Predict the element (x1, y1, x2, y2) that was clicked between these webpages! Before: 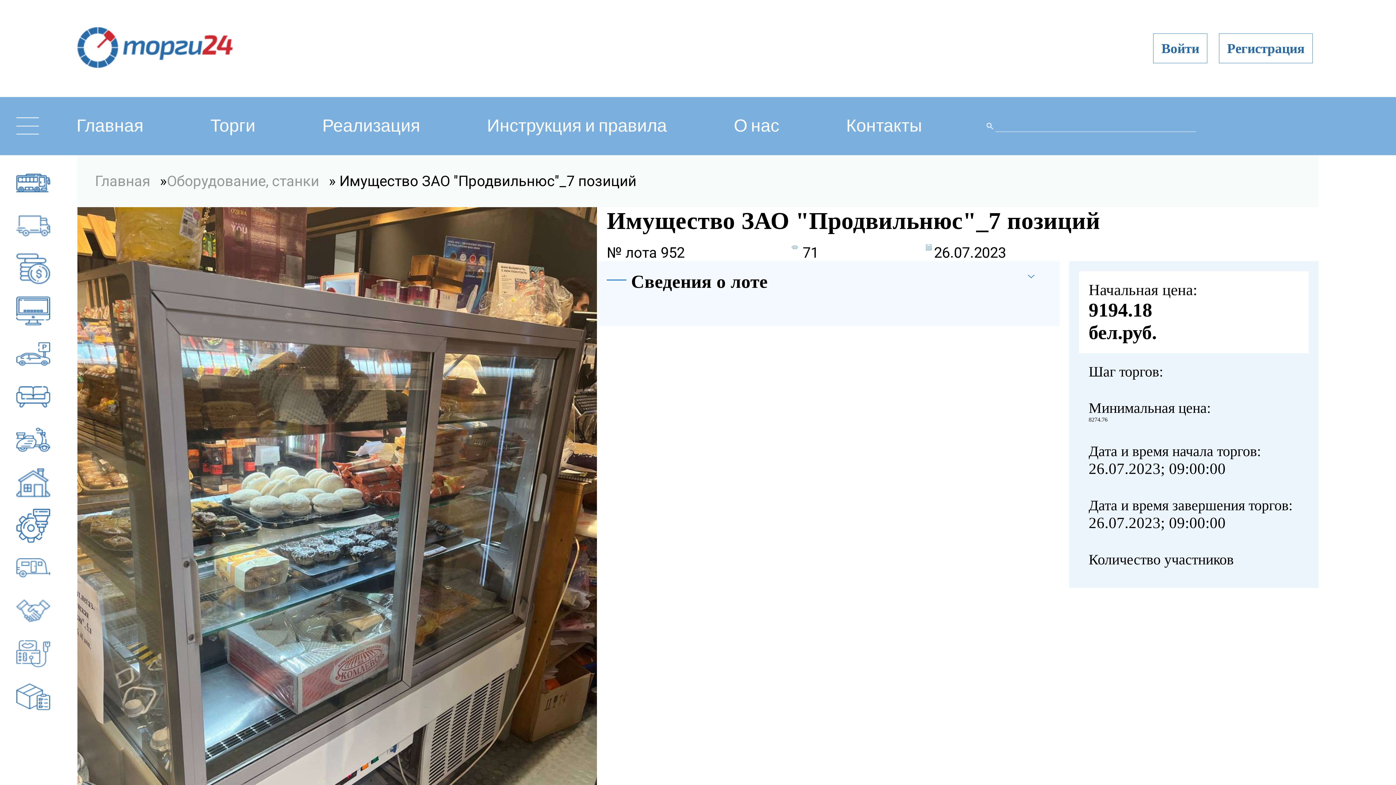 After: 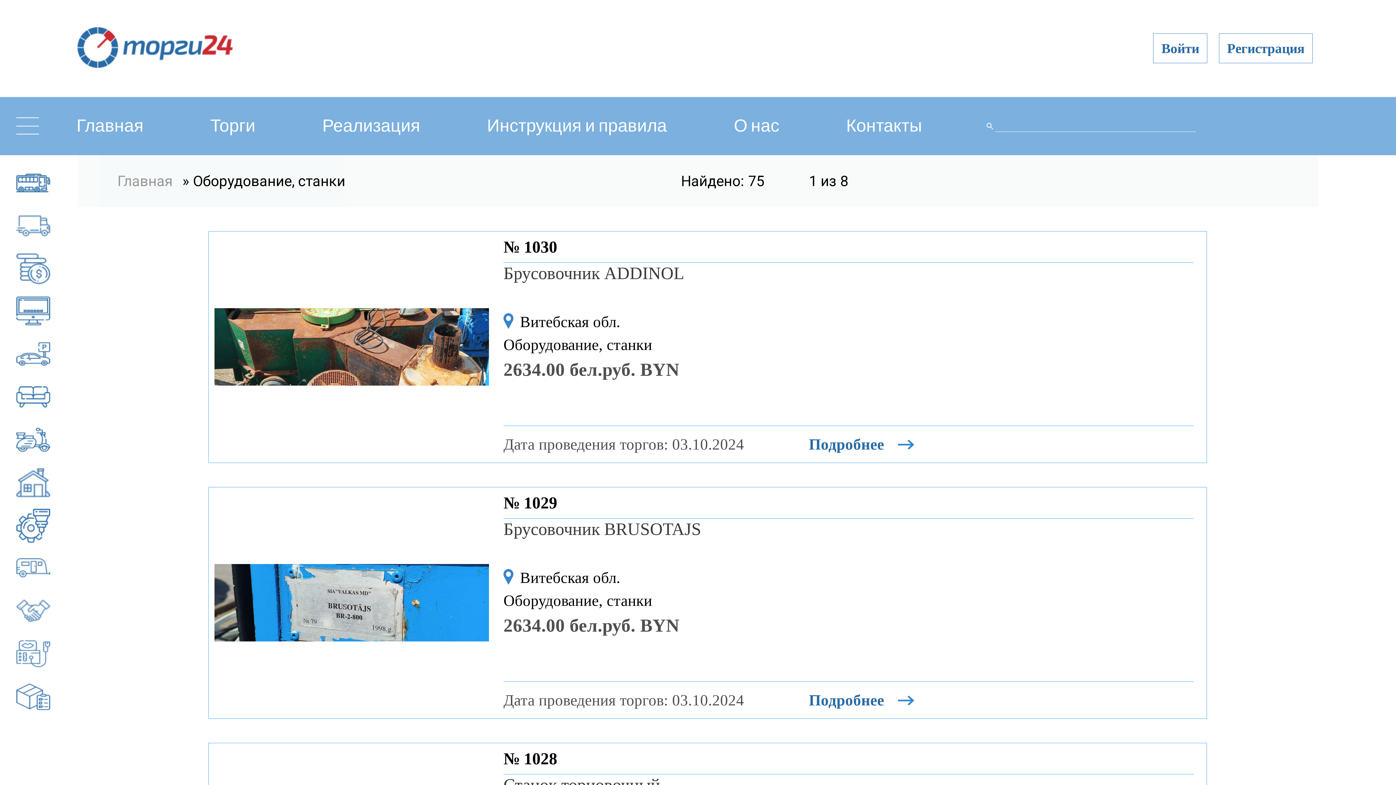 Action: label: Оборудование, станки bbox: (16, 508, 79, 542)